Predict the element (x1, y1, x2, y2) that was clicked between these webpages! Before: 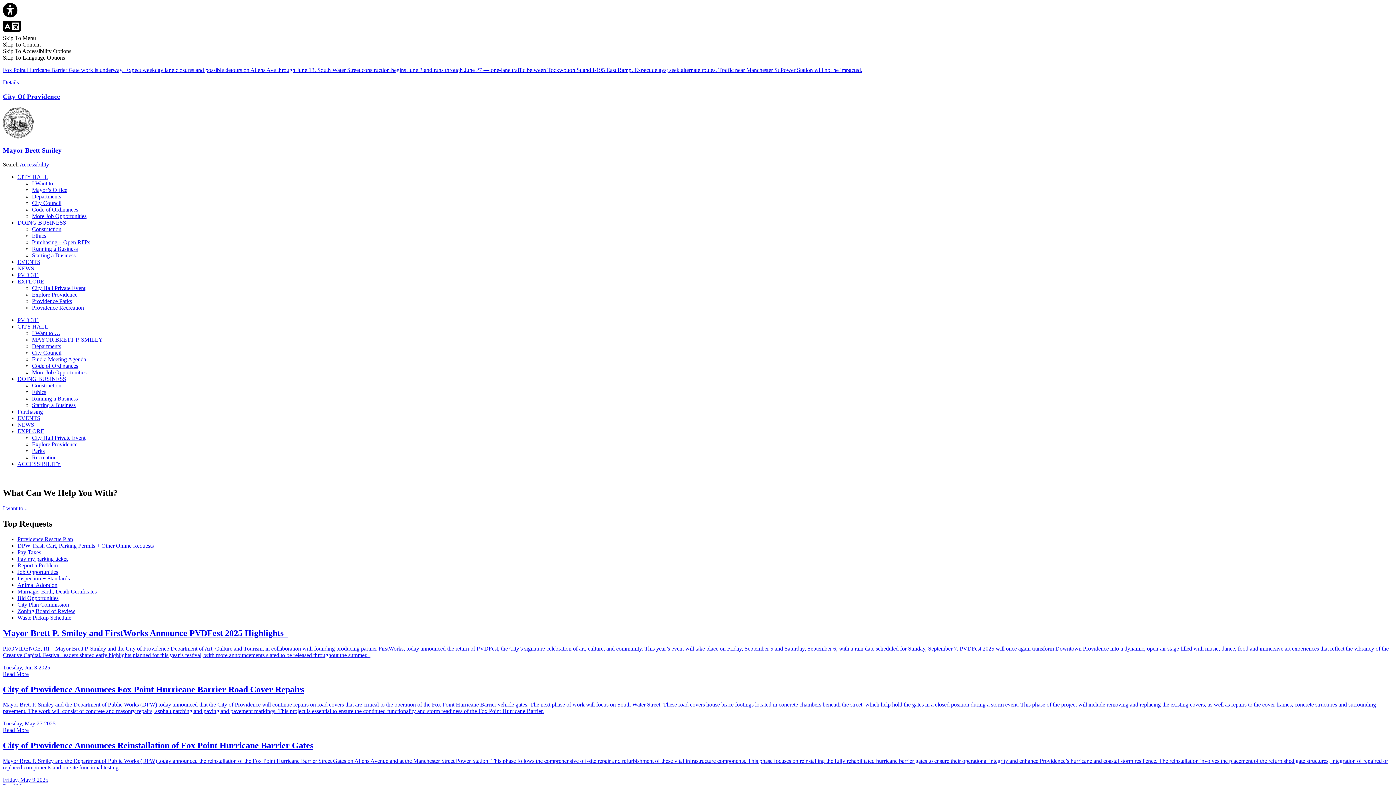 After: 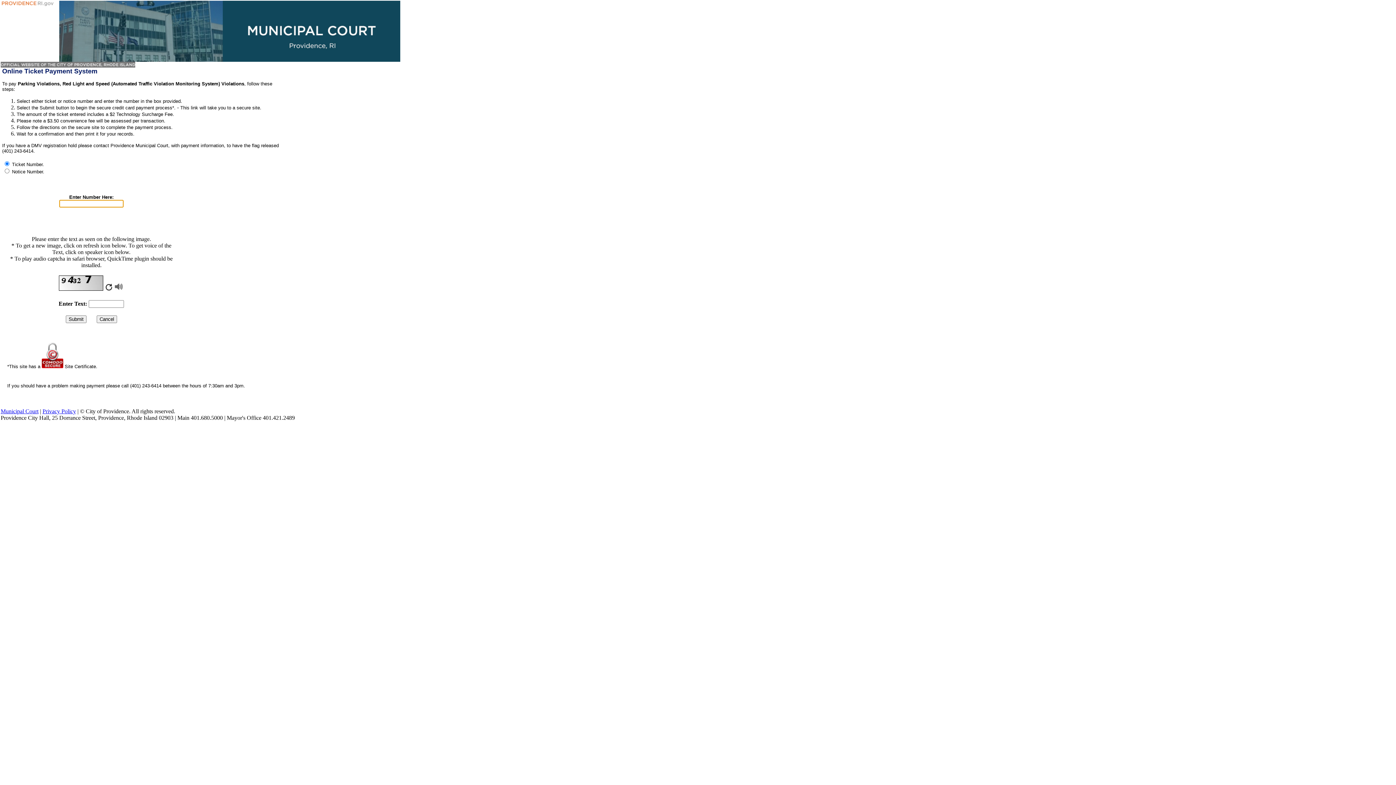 Action: label: Pay my parking ticket bbox: (17, 555, 67, 562)